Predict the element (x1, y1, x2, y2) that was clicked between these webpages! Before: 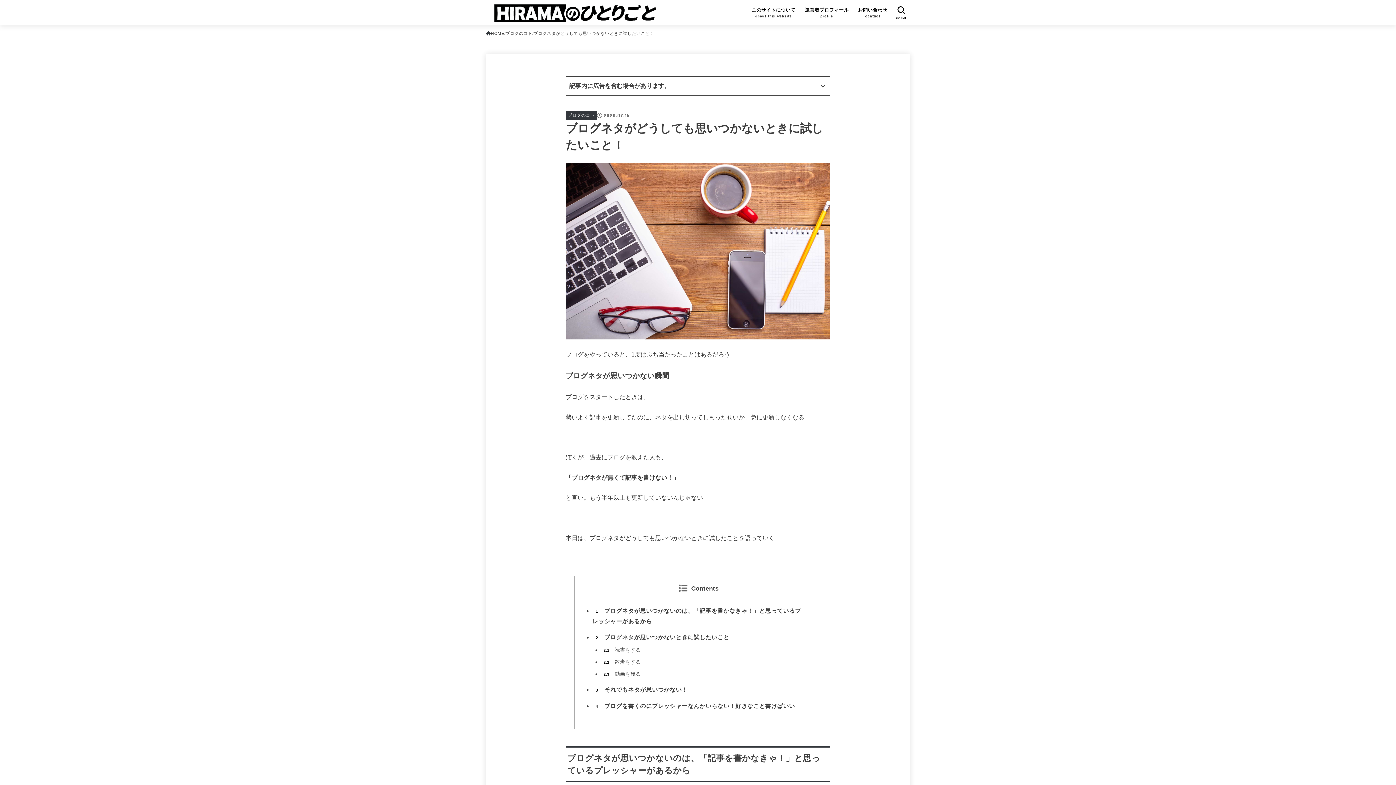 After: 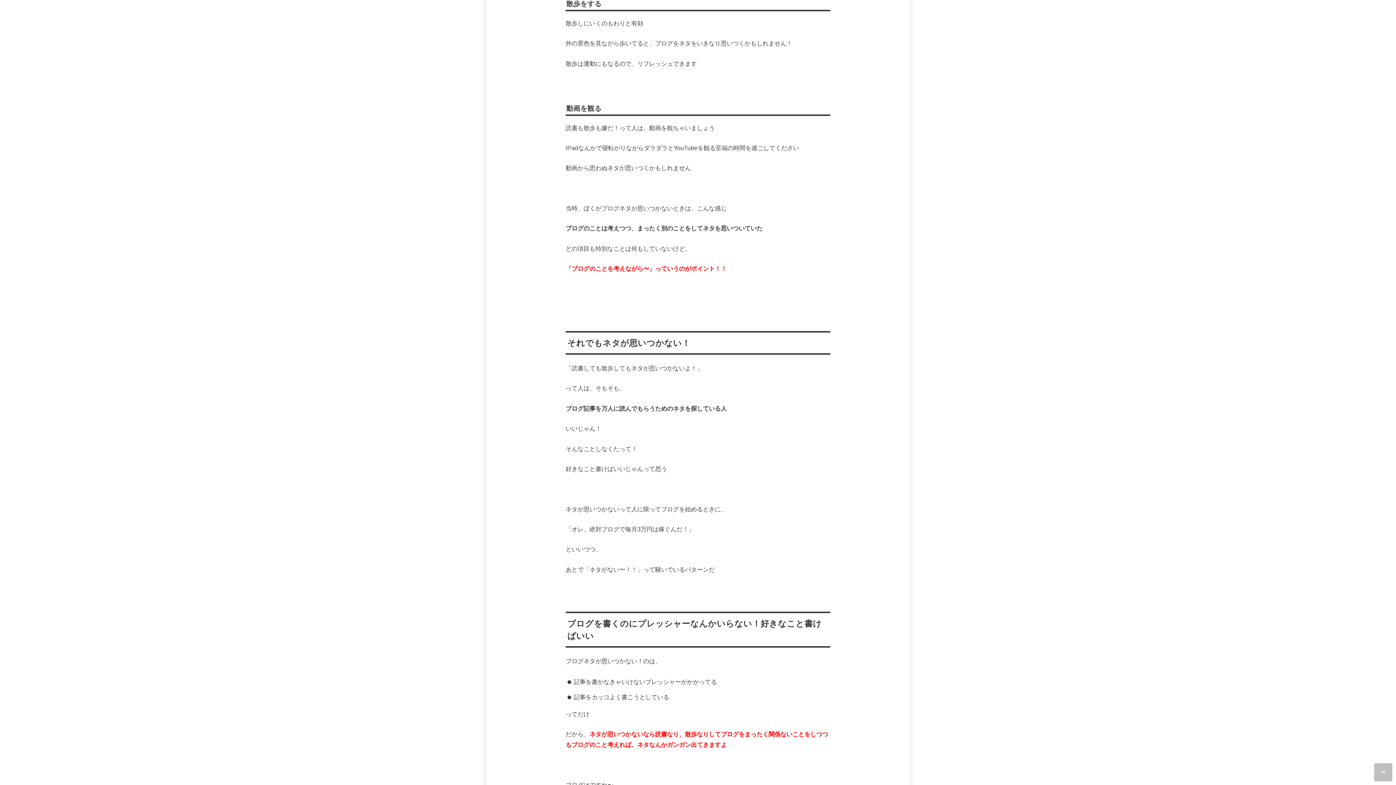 Action: label: 2.2 散歩をする bbox: (601, 659, 641, 665)